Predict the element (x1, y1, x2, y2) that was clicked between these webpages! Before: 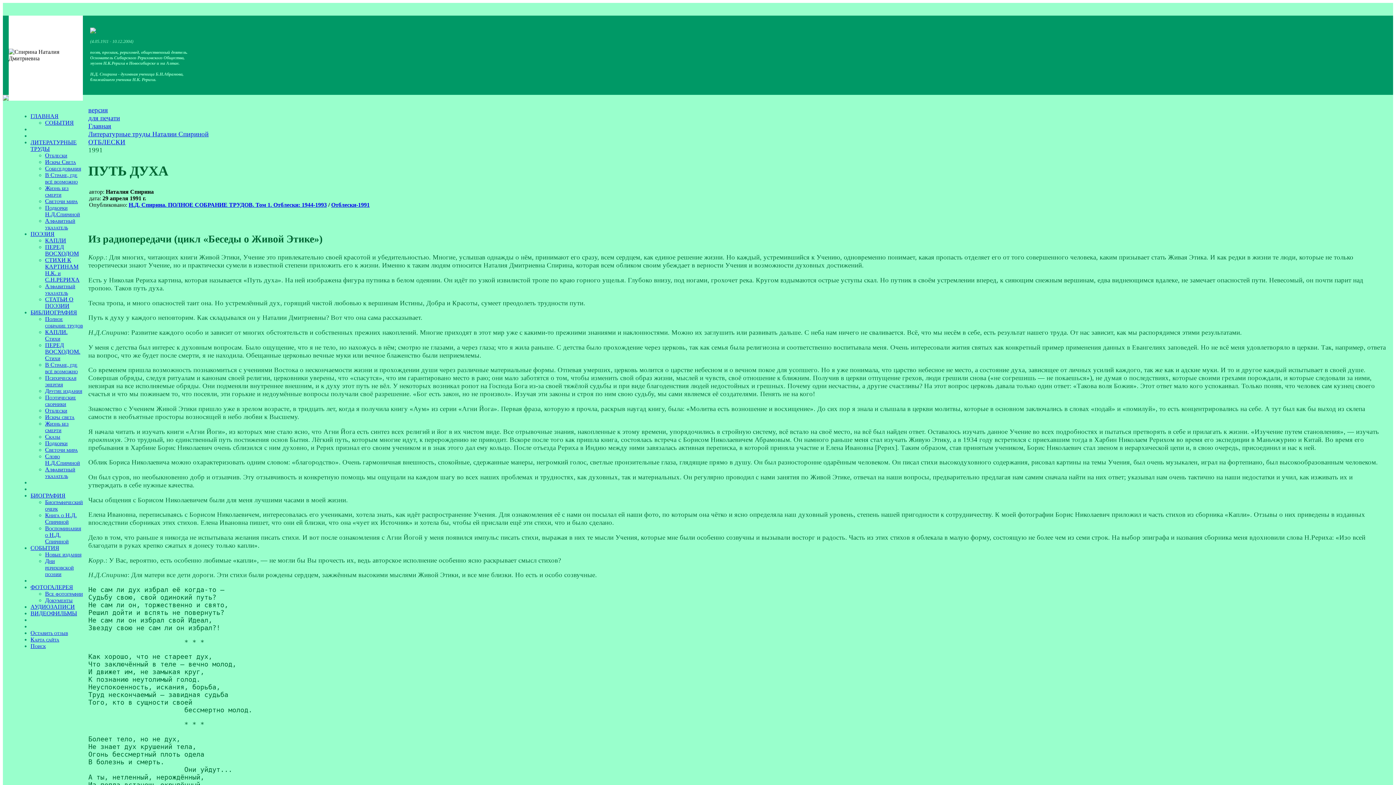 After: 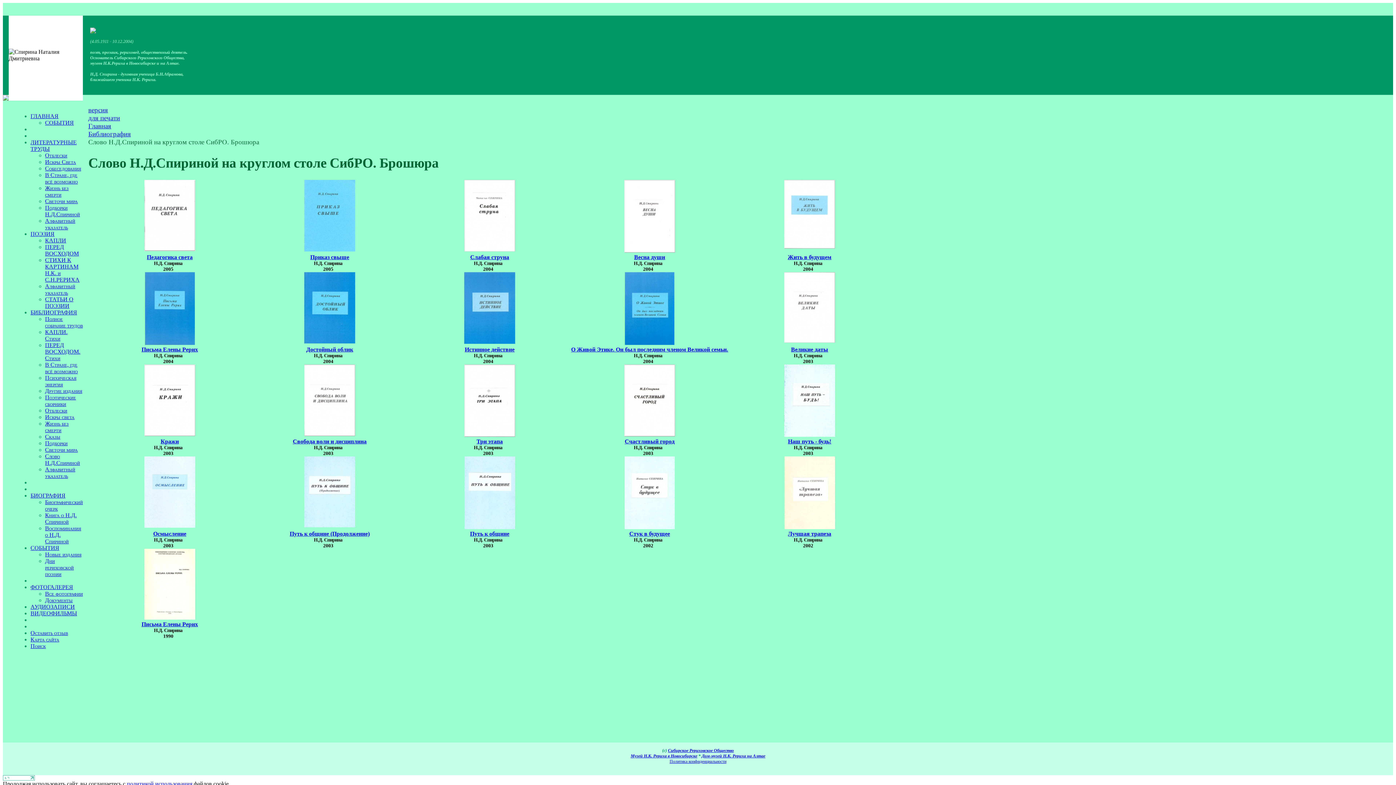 Action: label: Слово Н.Д.Спириной bbox: (45, 453, 80, 466)